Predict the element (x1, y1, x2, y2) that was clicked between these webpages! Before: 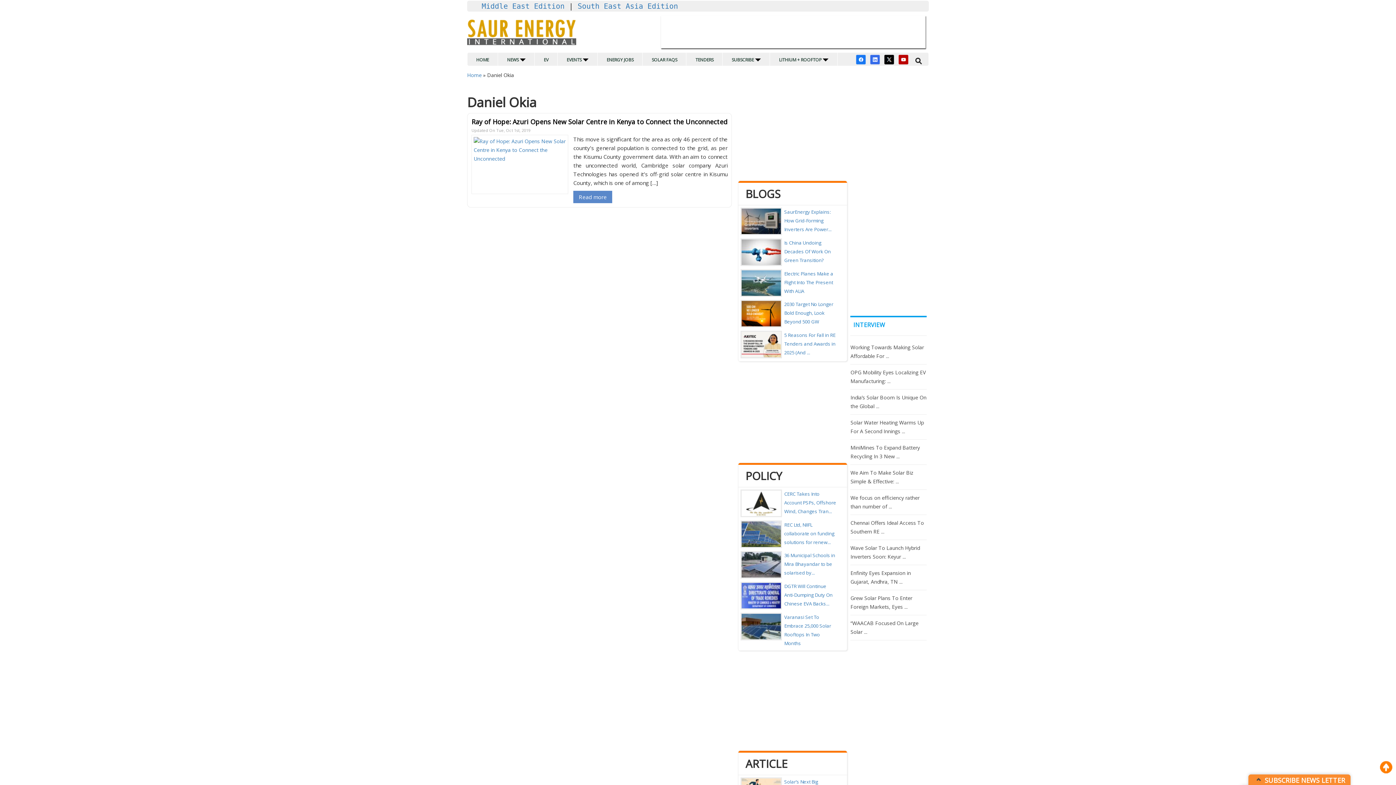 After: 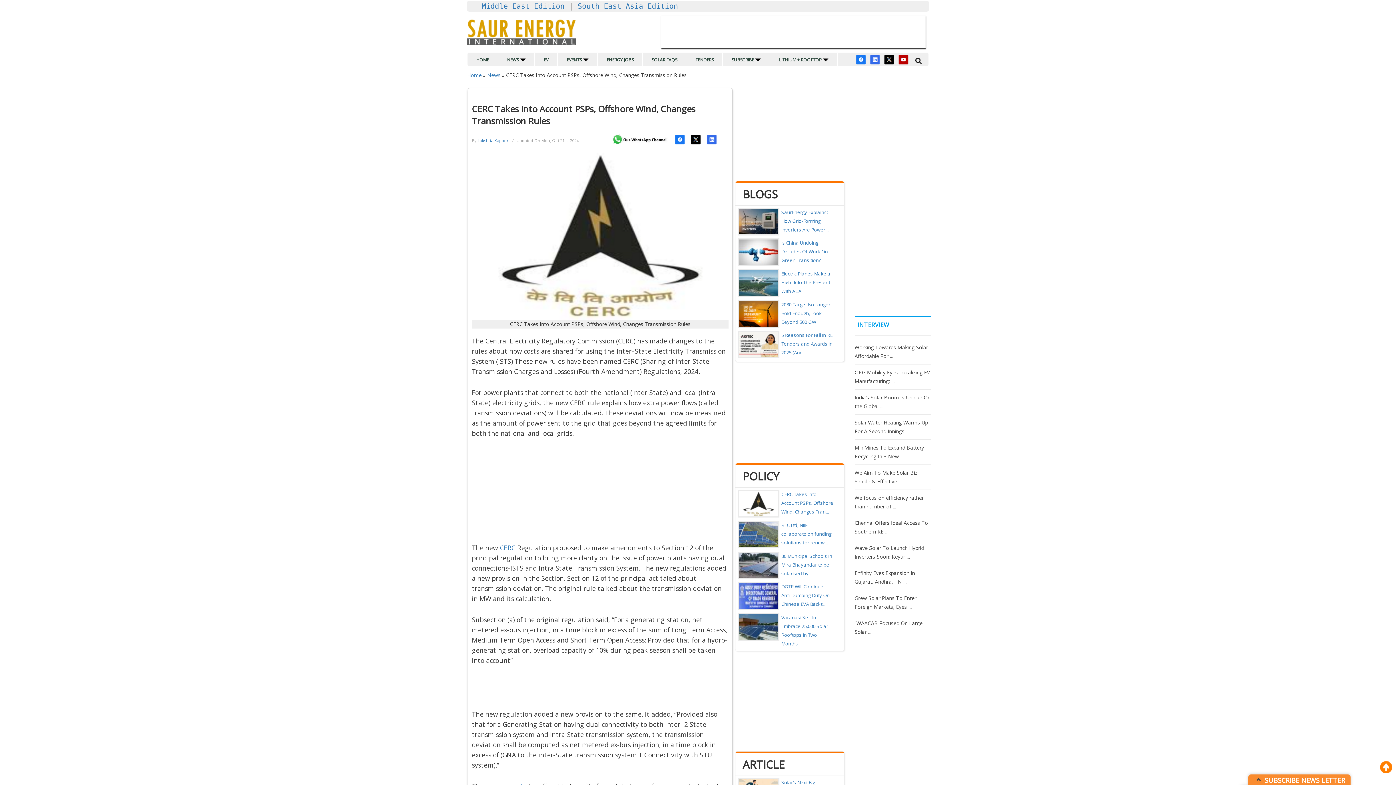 Action: bbox: (784, 490, 836, 514) label: CERC Takes Into Account PSPs, Offshore Wind, Changes Tran...